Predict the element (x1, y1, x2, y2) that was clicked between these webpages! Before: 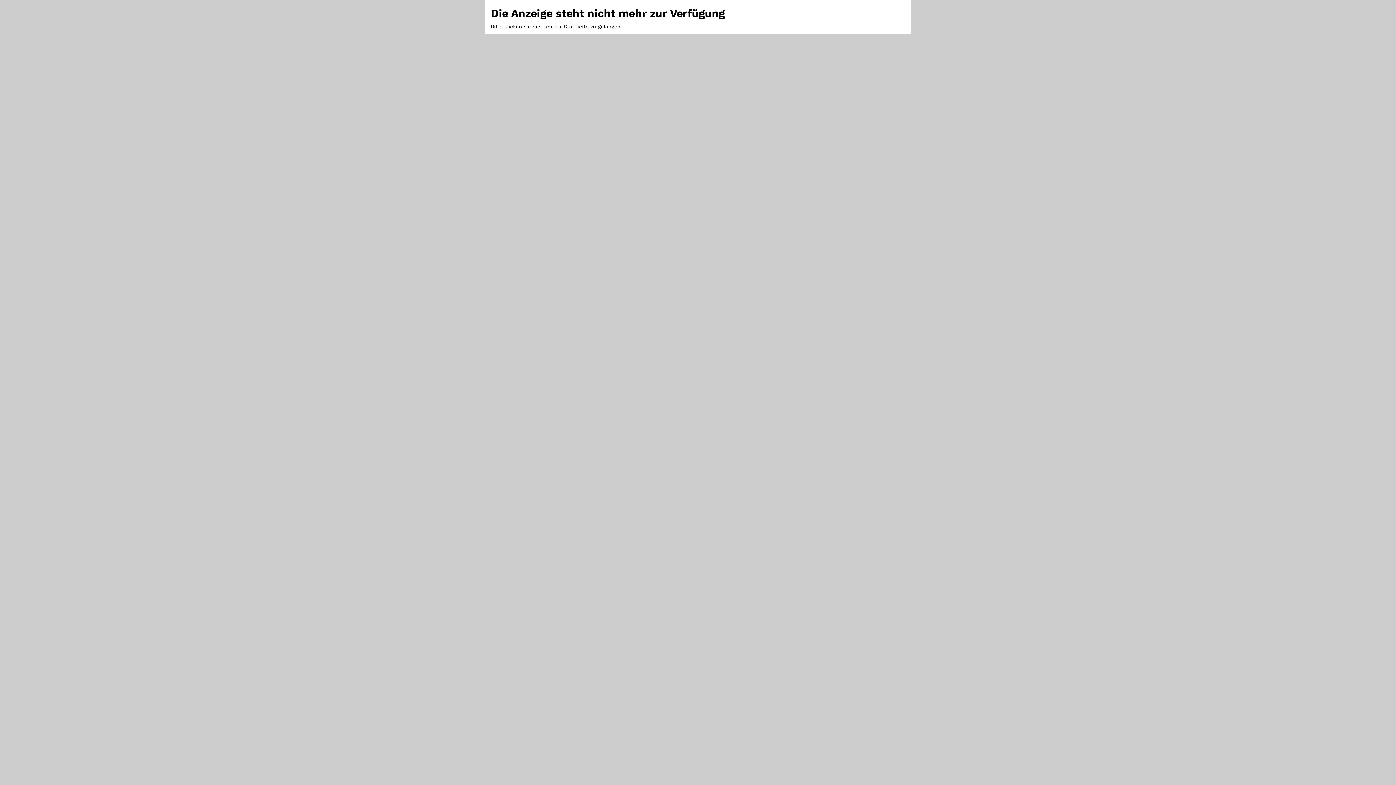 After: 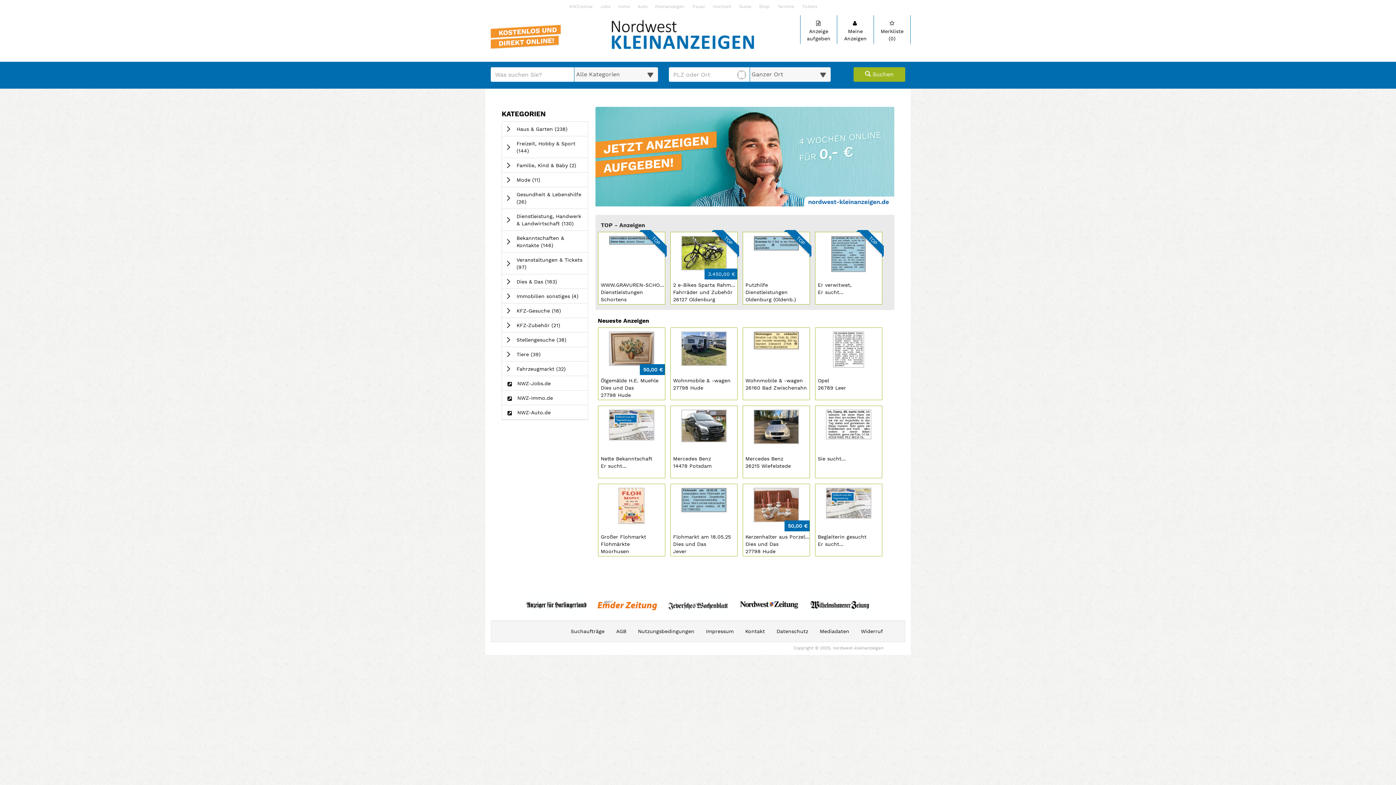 Action: bbox: (532, 23, 542, 29) label: hier